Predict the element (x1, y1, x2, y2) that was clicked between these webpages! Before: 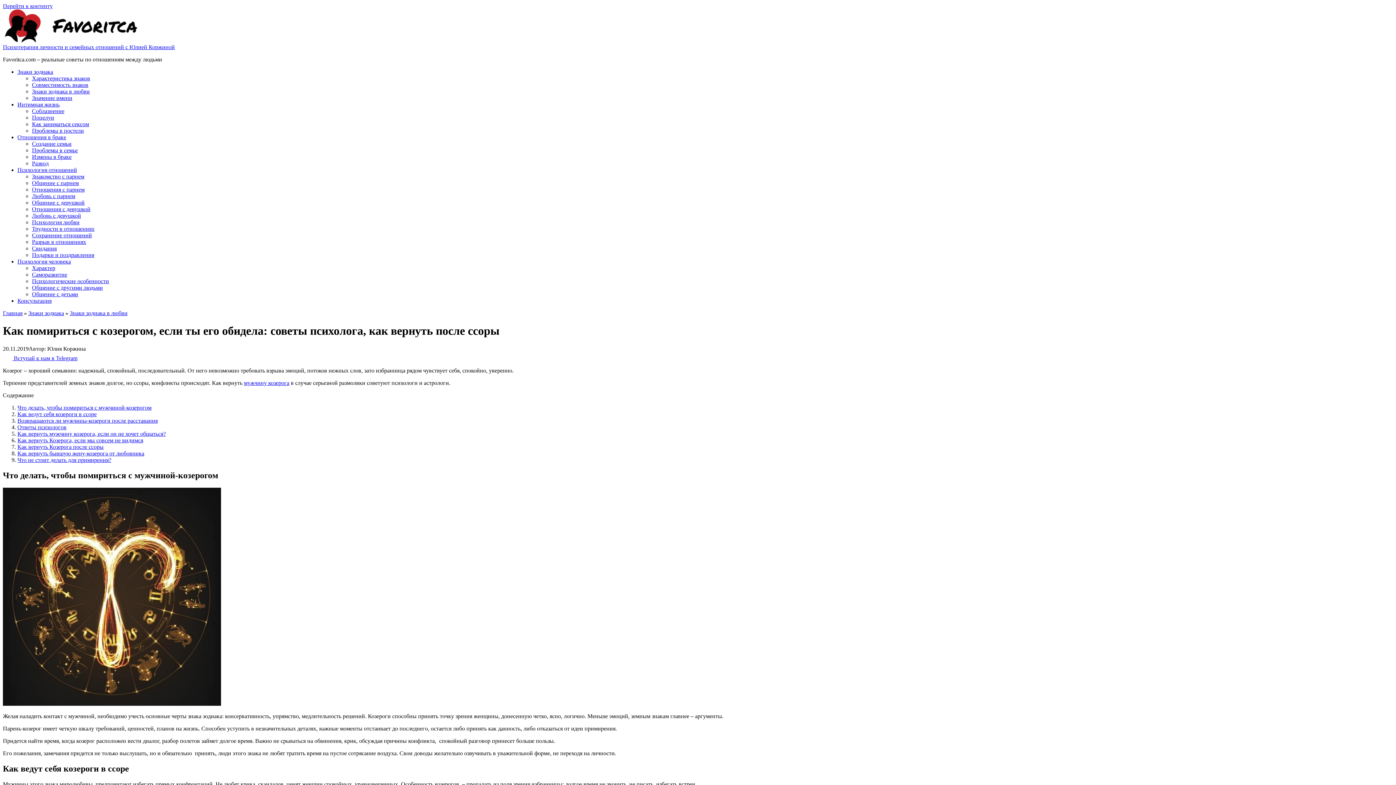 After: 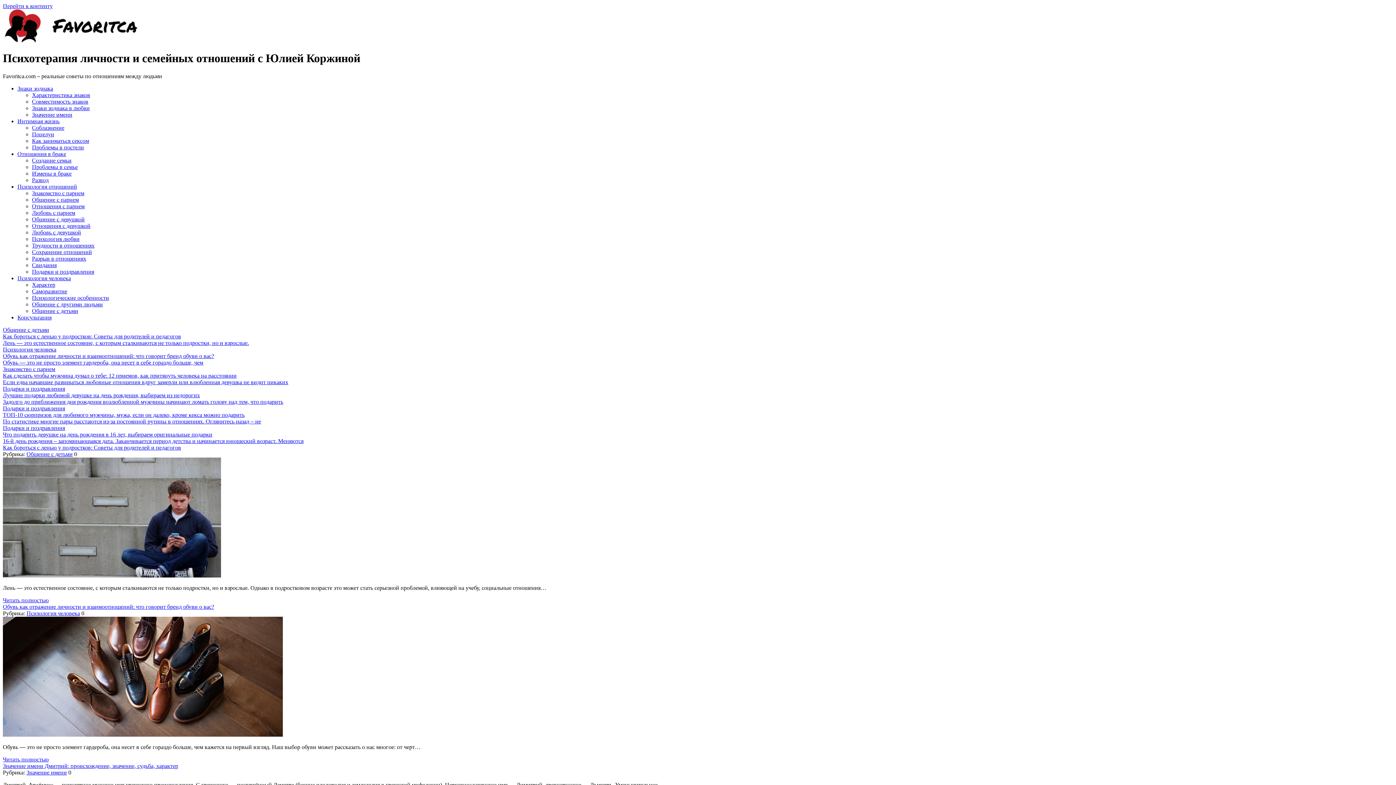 Action: bbox: (2, 44, 174, 50) label: Психотерапия личности и семейных отношений с Юлией Коржиной